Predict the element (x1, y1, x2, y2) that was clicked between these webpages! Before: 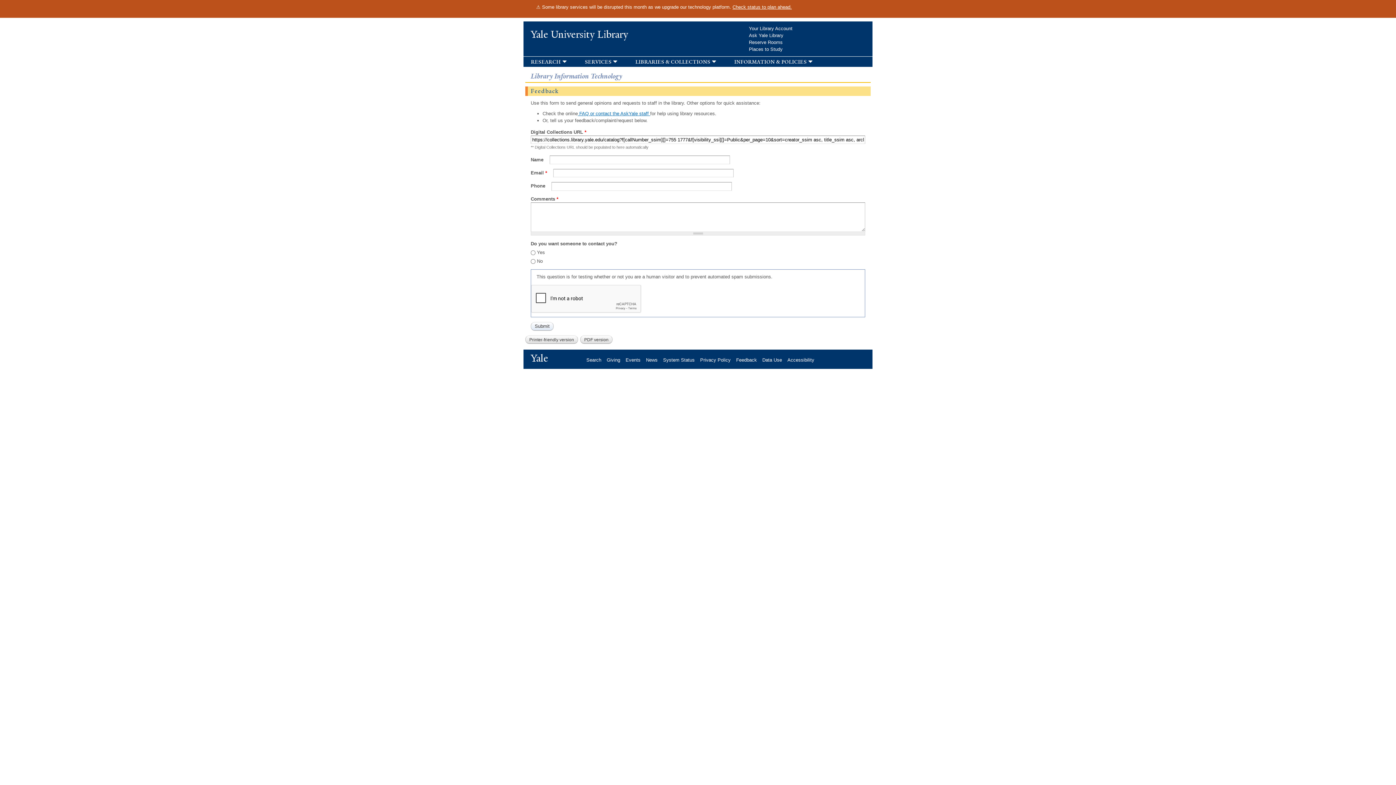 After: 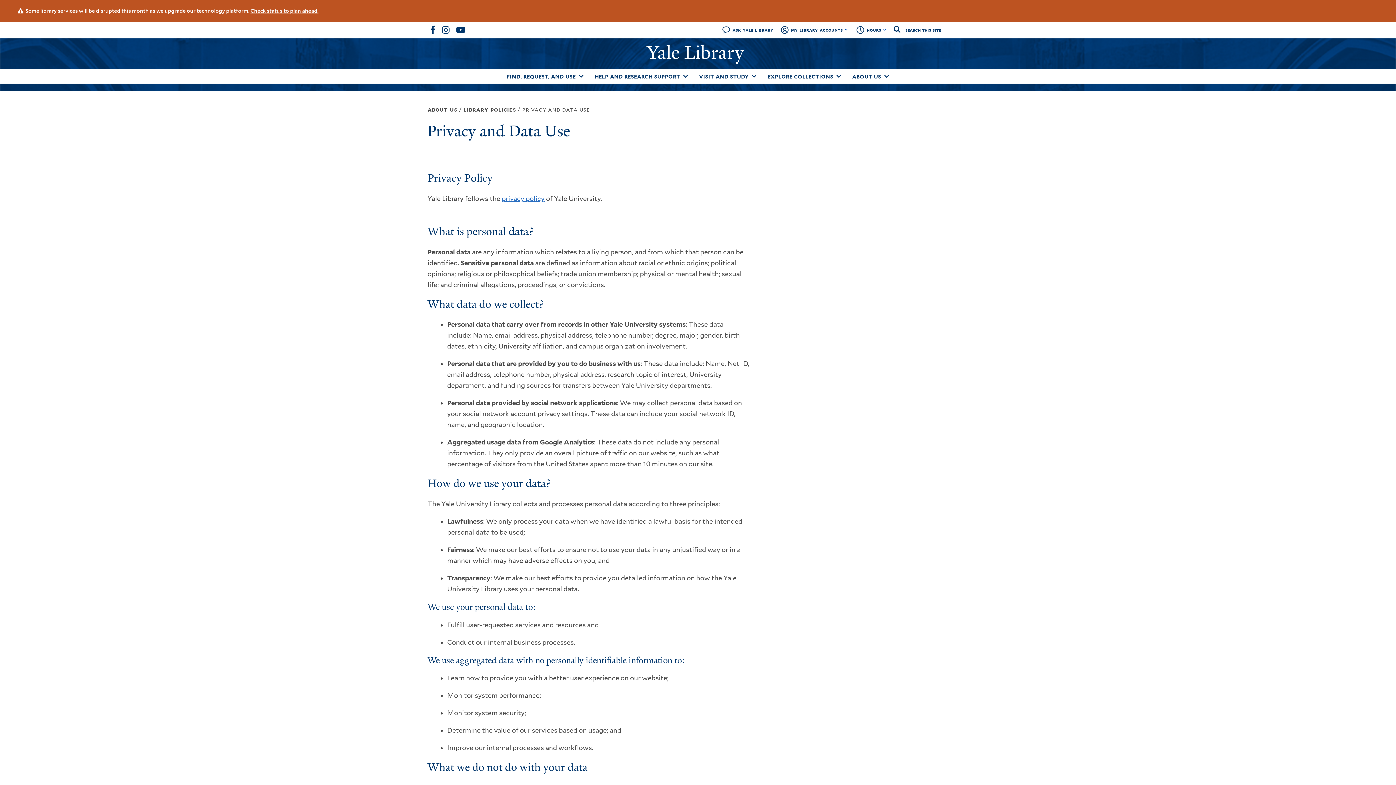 Action: label: Data Use bbox: (762, 357, 787, 362)